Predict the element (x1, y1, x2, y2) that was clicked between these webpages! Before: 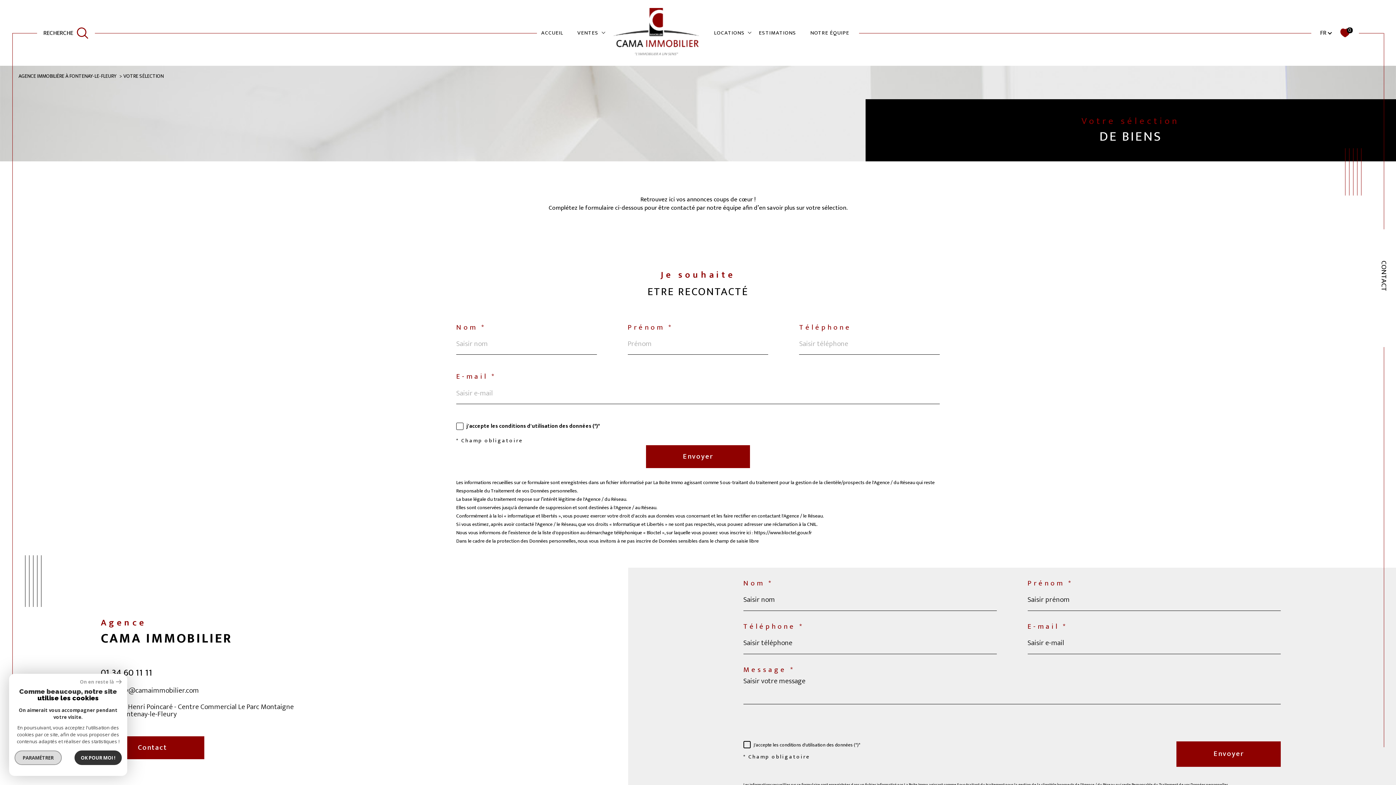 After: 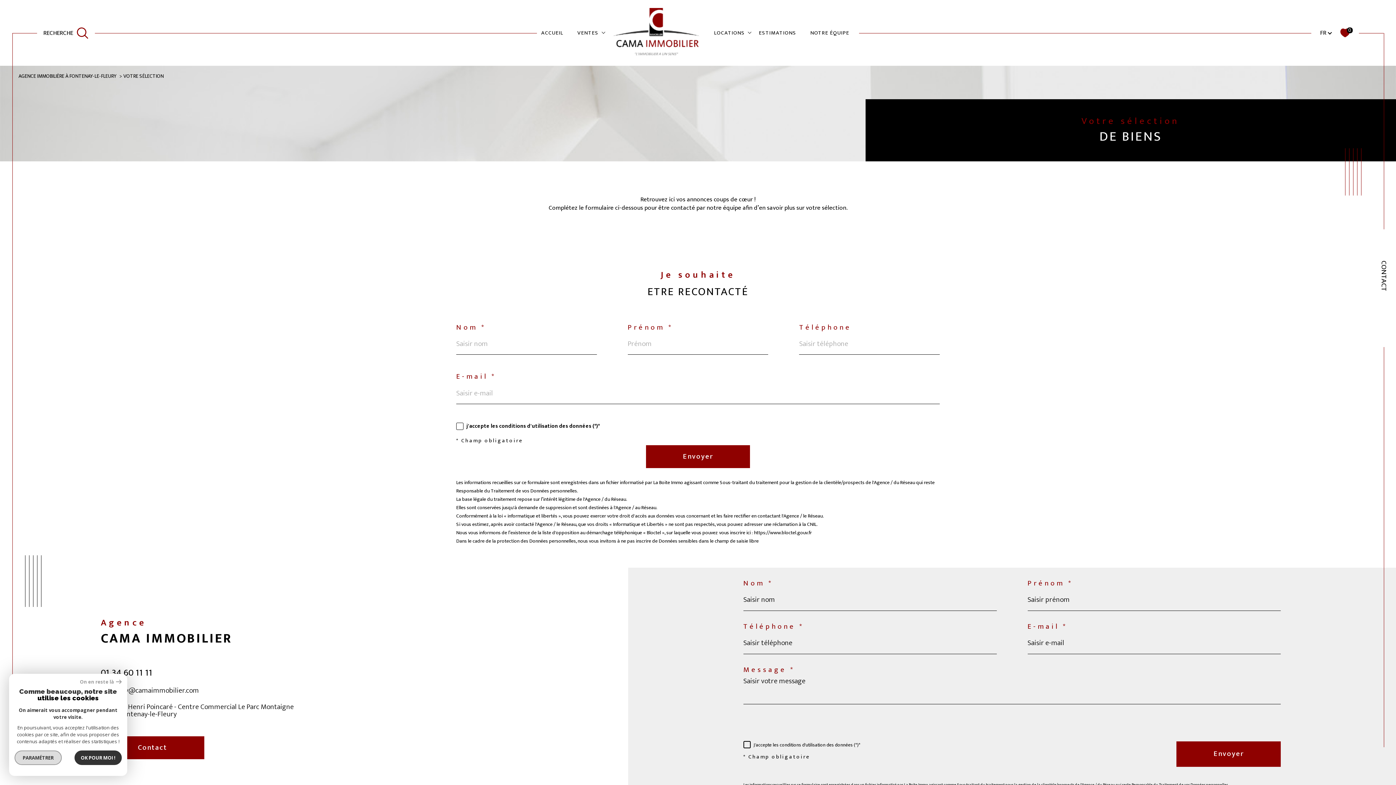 Action: label: fontenay@camaimmobilier.com bbox: (100, 684, 198, 696)